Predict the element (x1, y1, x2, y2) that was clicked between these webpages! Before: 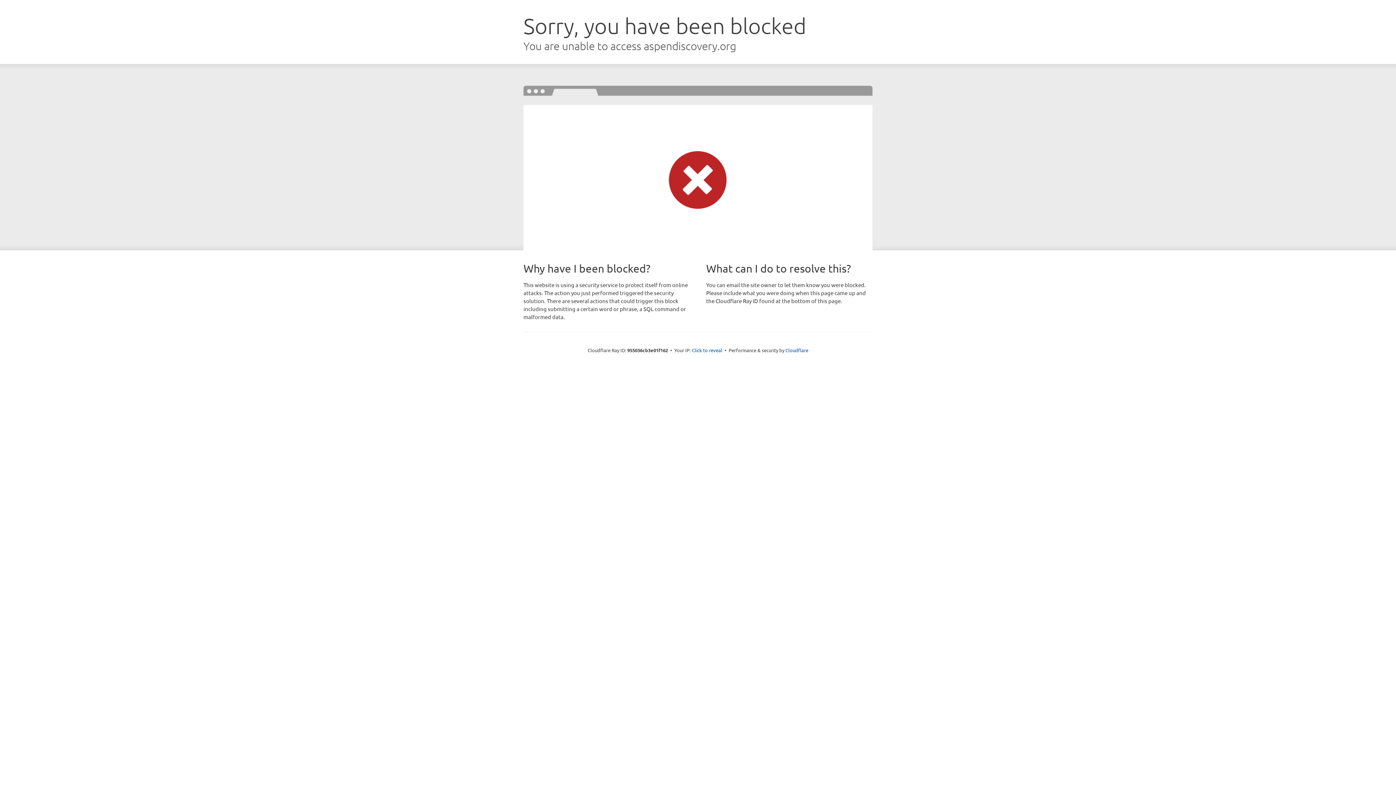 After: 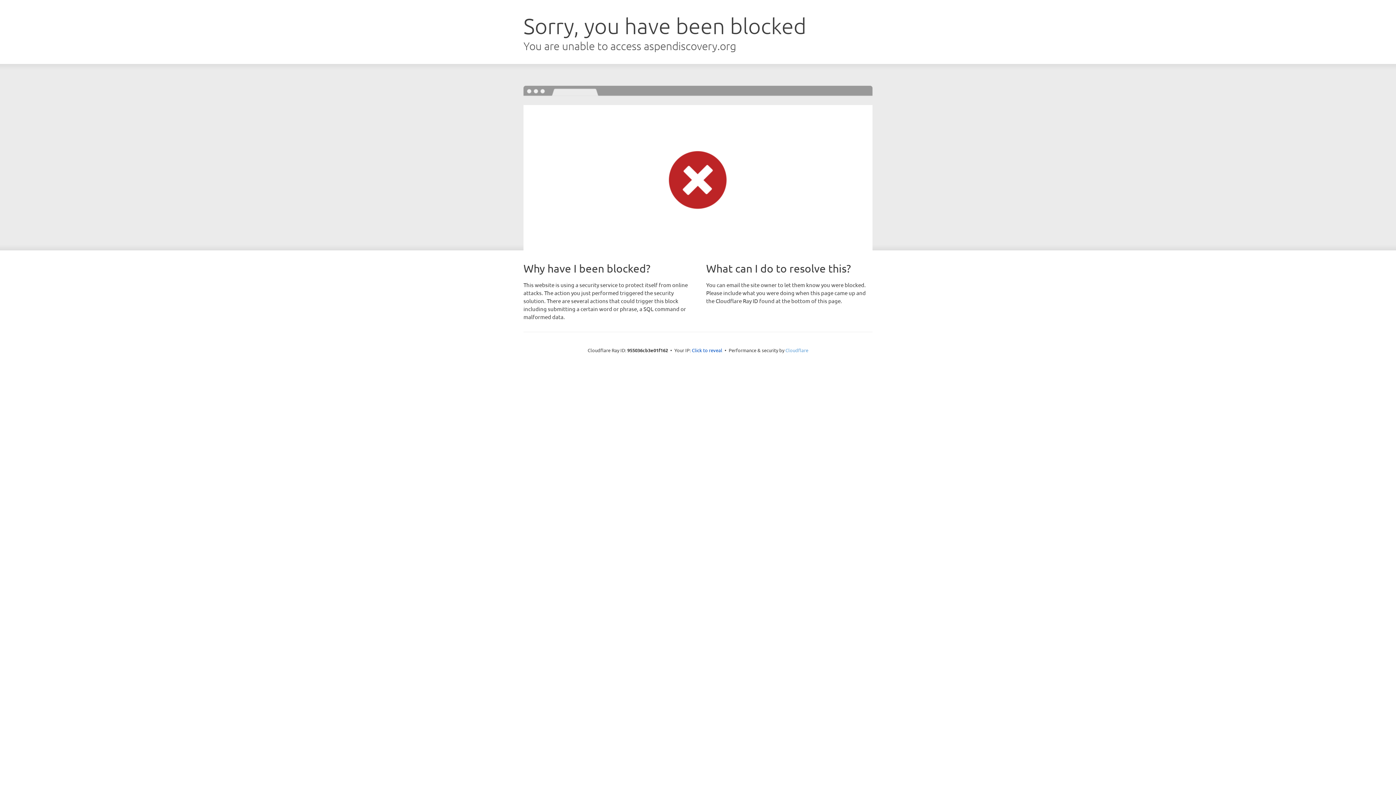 Action: label: Cloudflare bbox: (785, 347, 808, 353)